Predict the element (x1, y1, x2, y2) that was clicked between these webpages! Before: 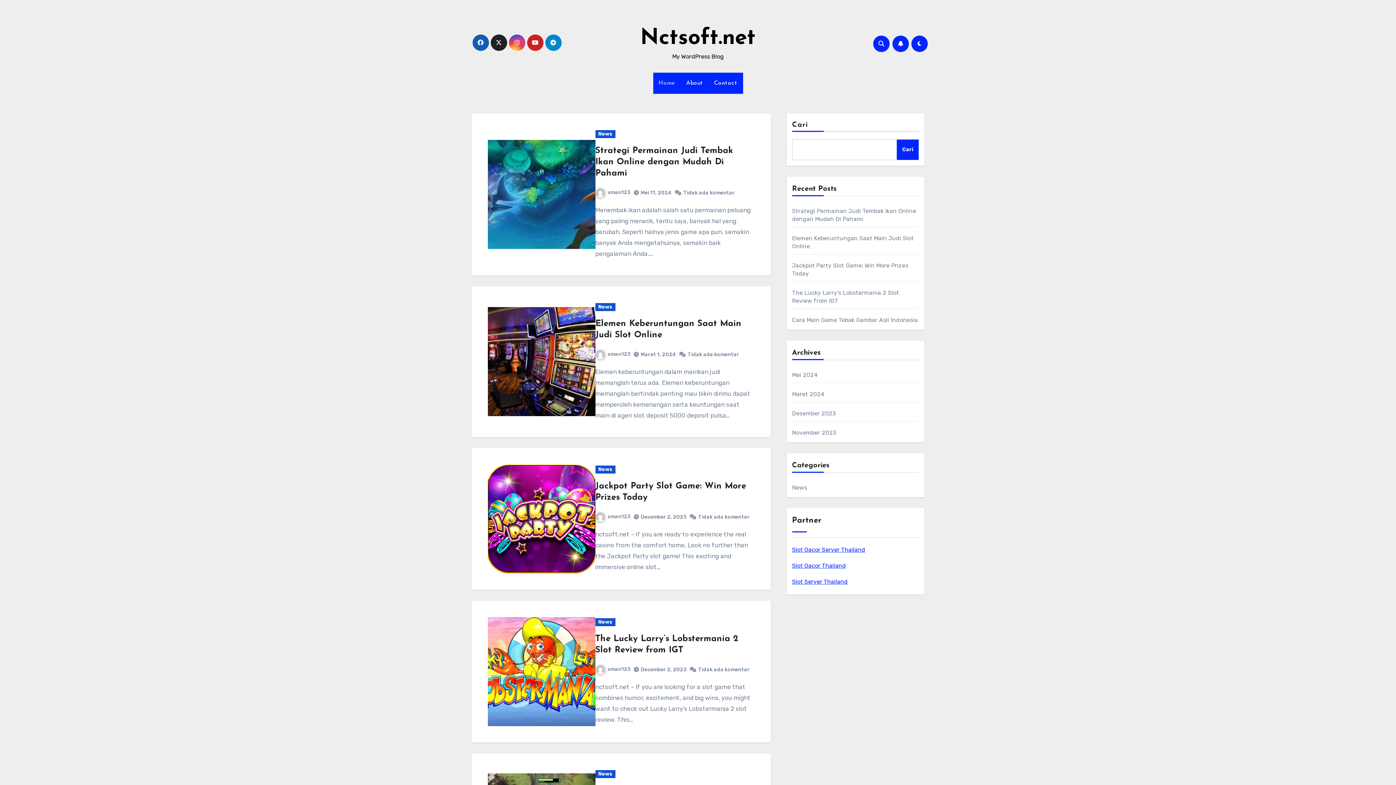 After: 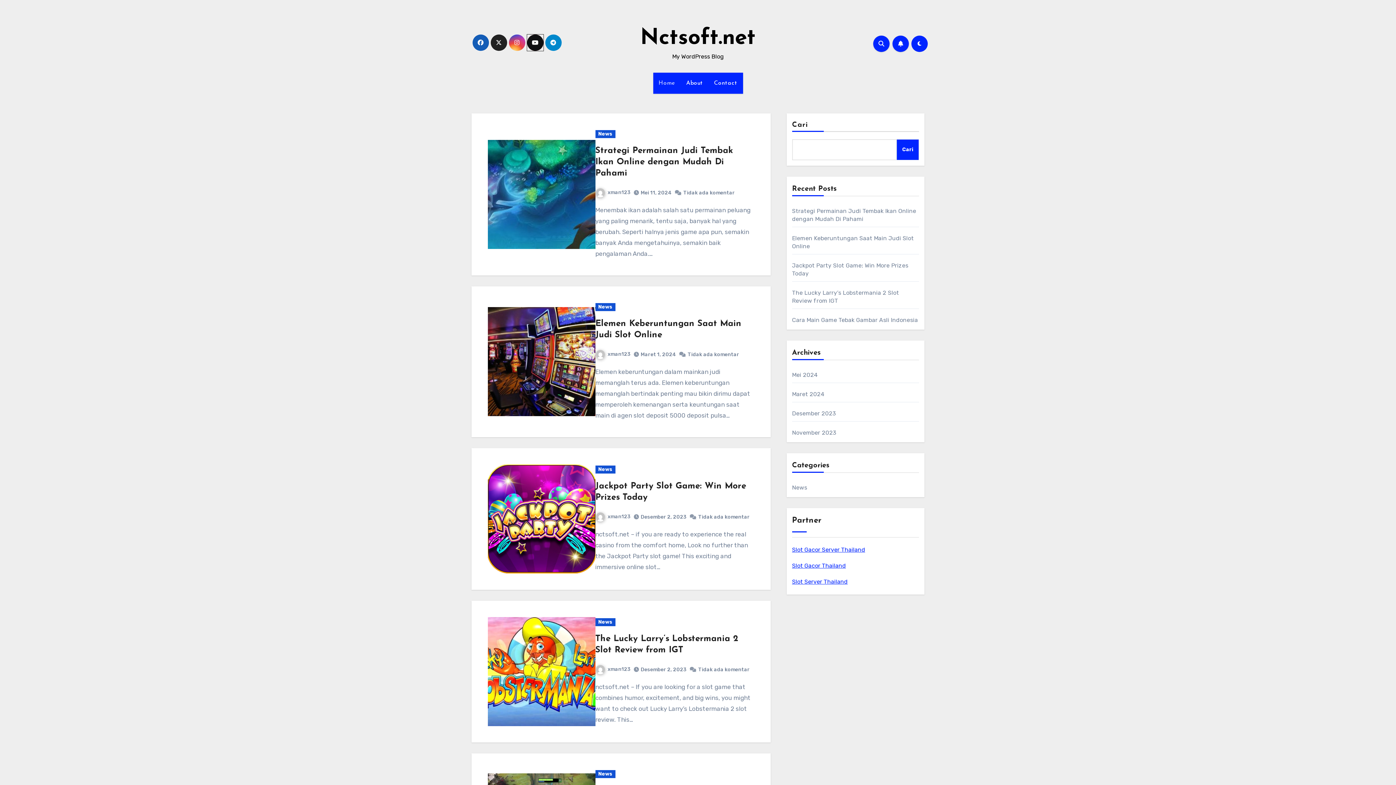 Action: bbox: (527, 34, 543, 50)